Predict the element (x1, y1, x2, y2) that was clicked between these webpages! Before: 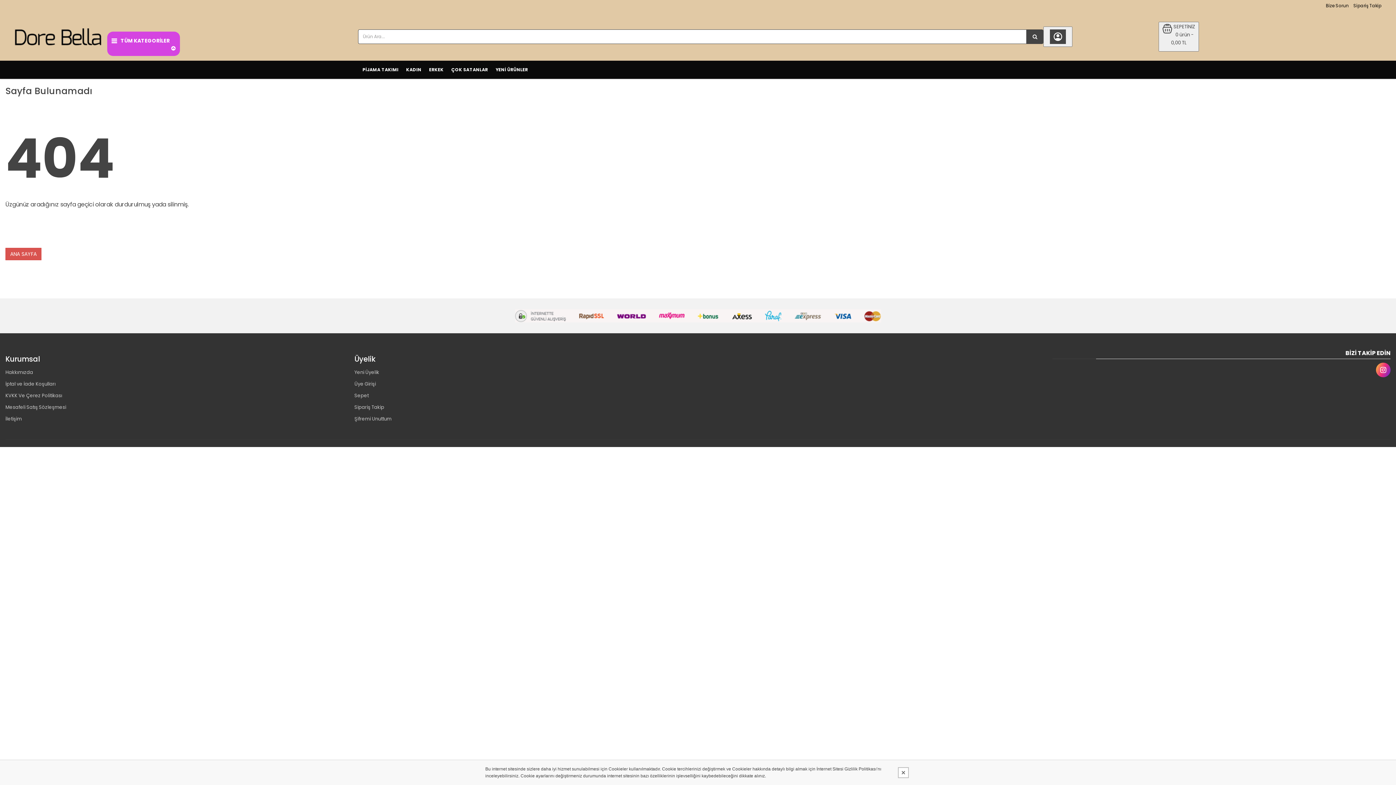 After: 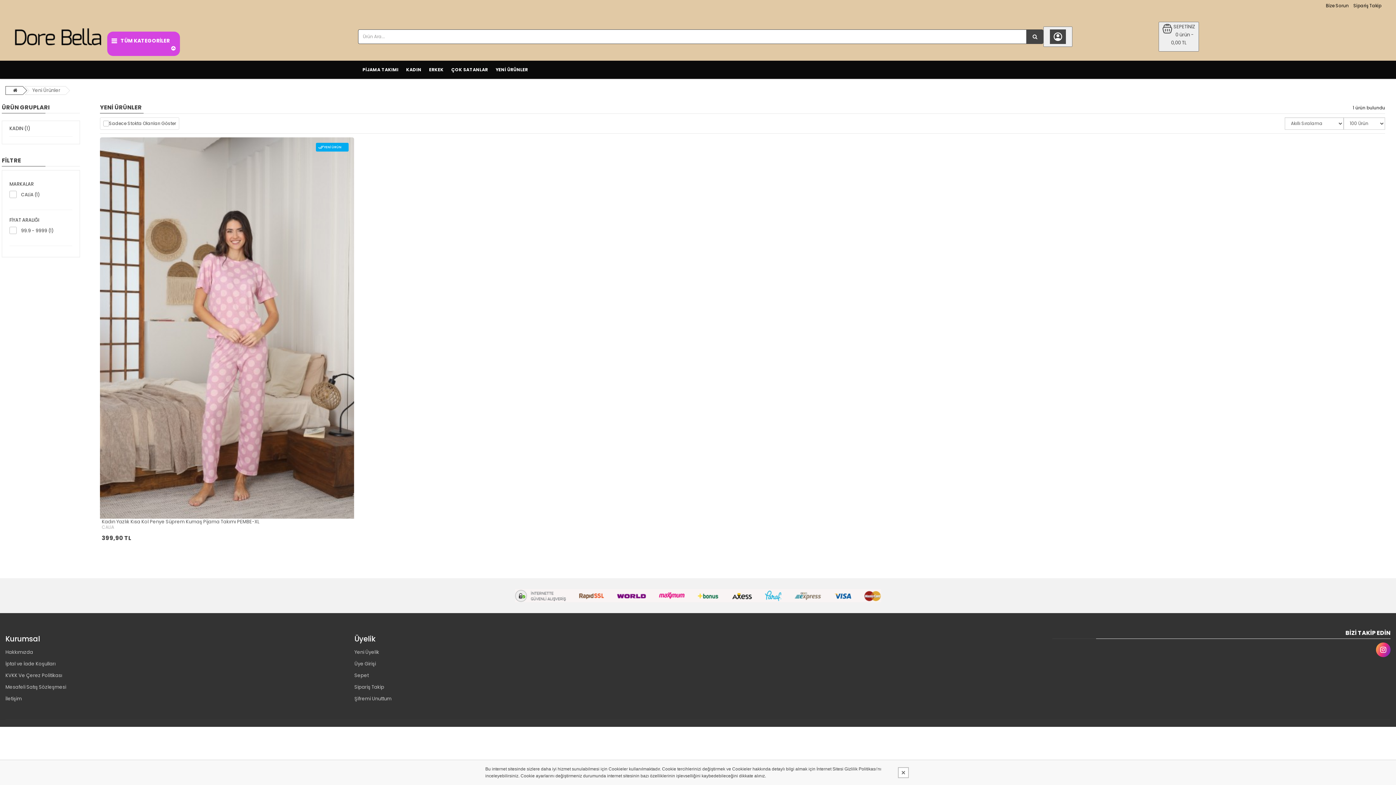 Action: bbox: (492, 63, 531, 76) label: YENİ ÜRÜNLER